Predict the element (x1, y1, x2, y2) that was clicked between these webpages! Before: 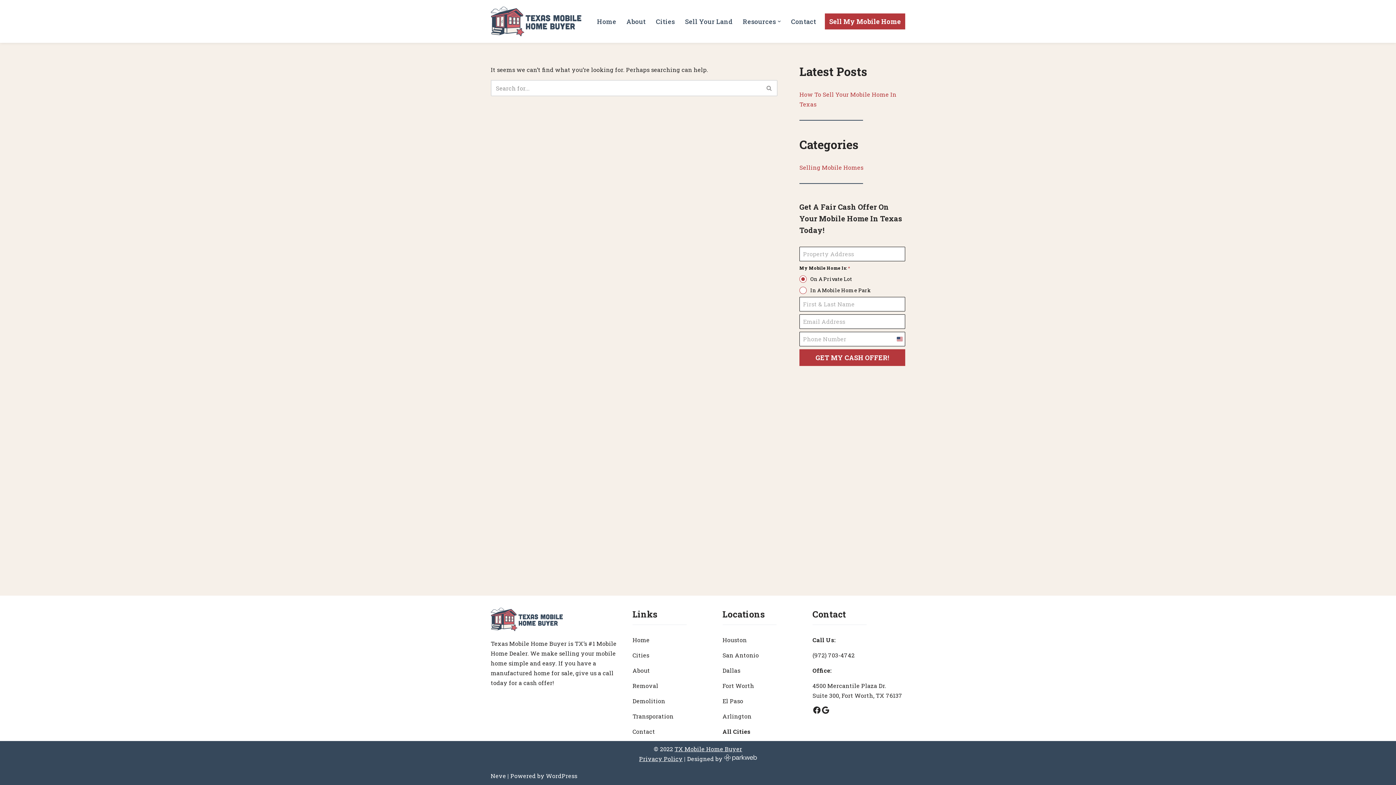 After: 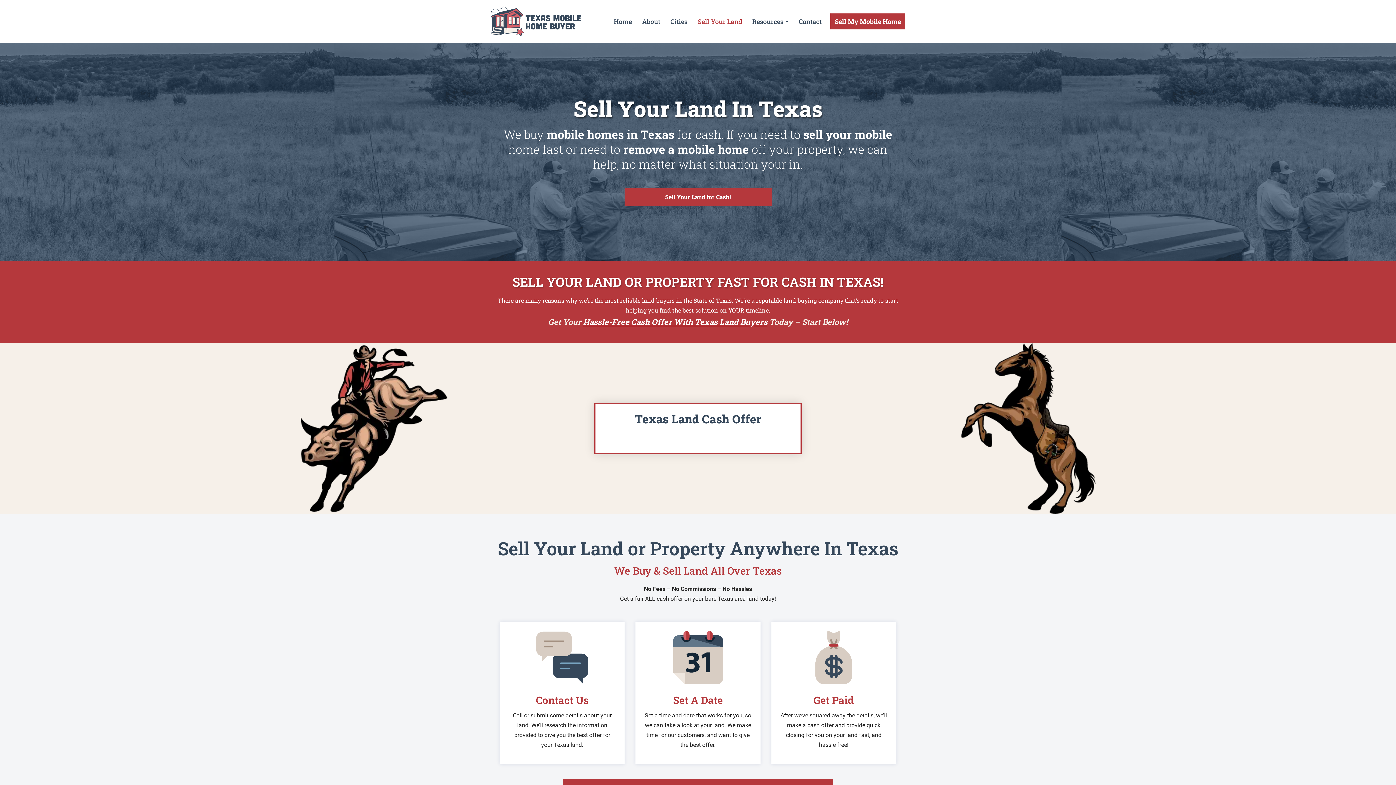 Action: bbox: (685, 16, 732, 26) label: Sell Your Land